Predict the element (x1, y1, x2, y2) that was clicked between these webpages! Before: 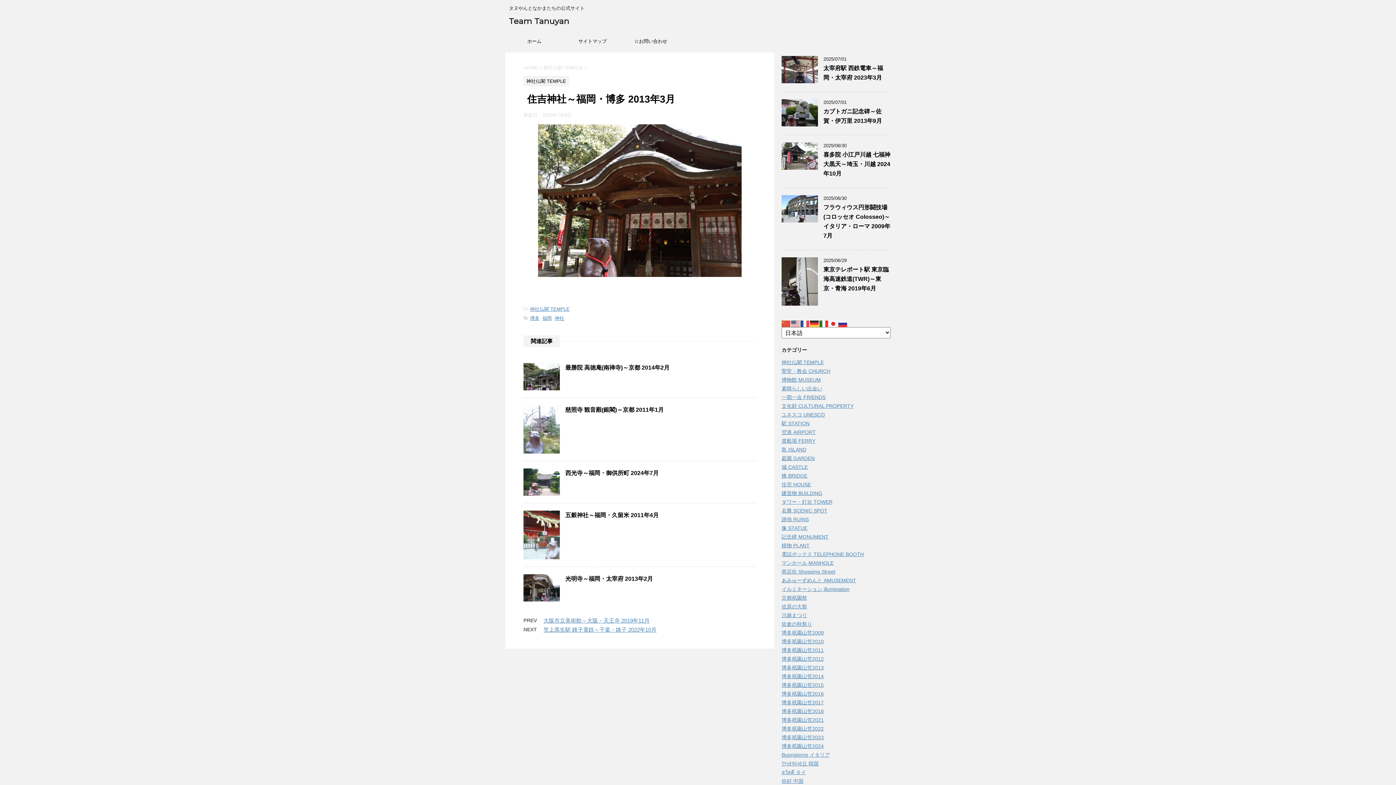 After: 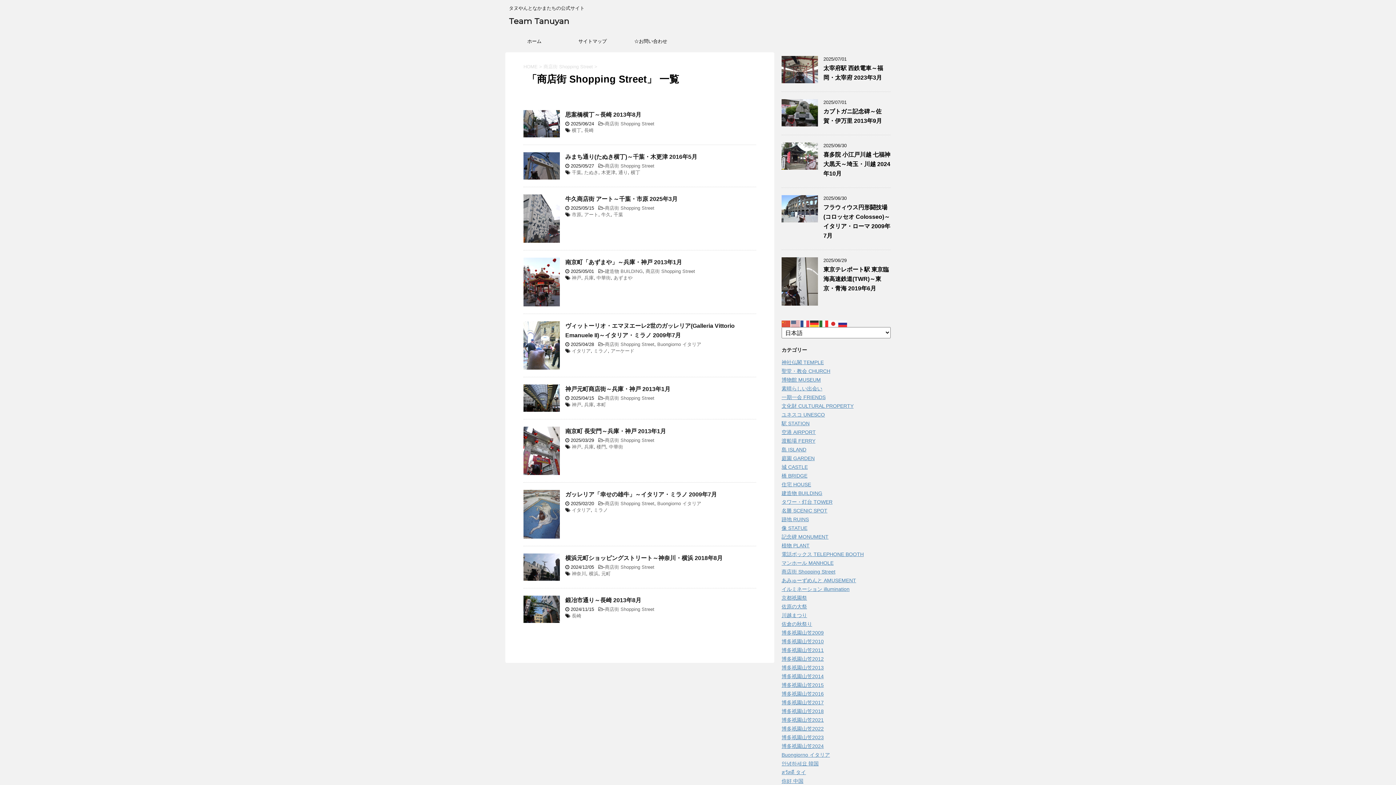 Action: bbox: (781, 569, 835, 574) label: 商店街 Shopping Street